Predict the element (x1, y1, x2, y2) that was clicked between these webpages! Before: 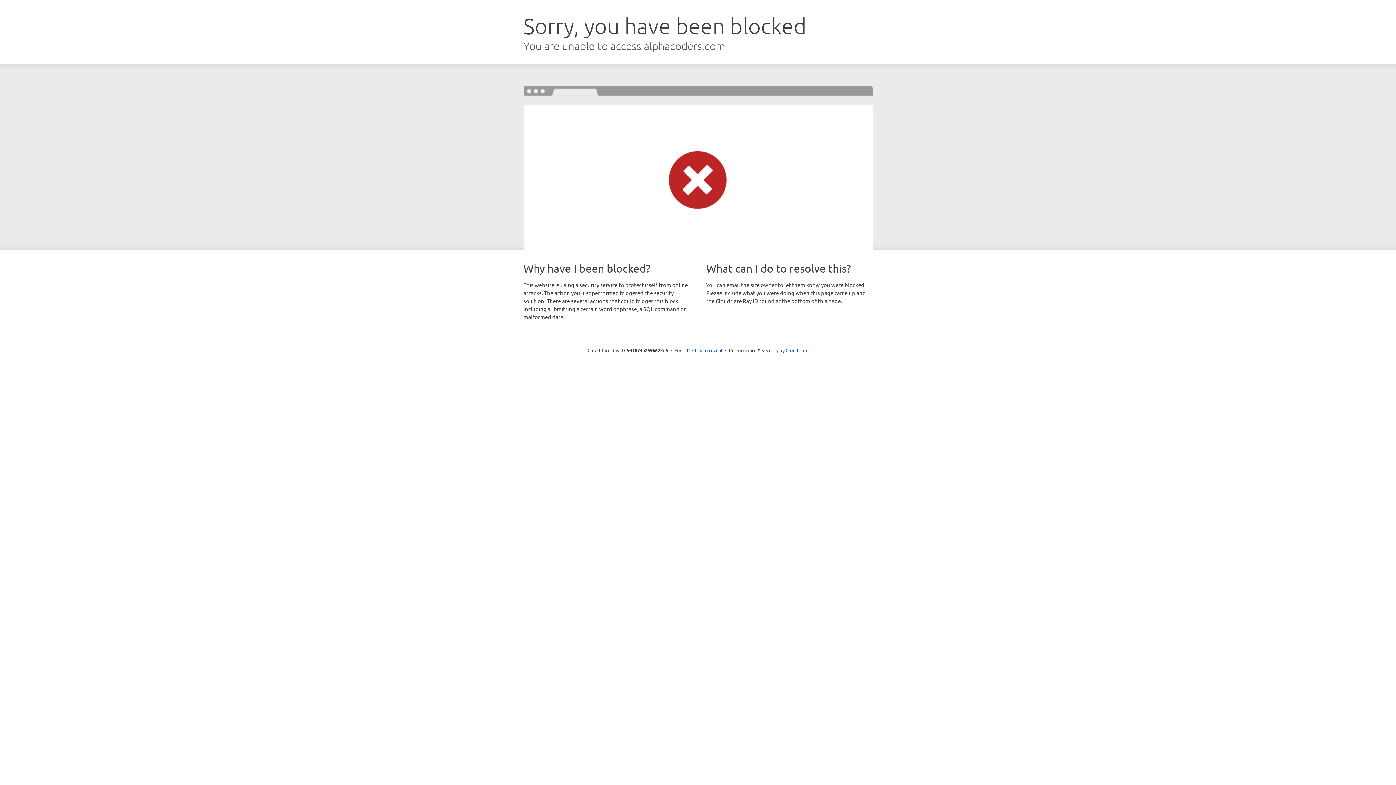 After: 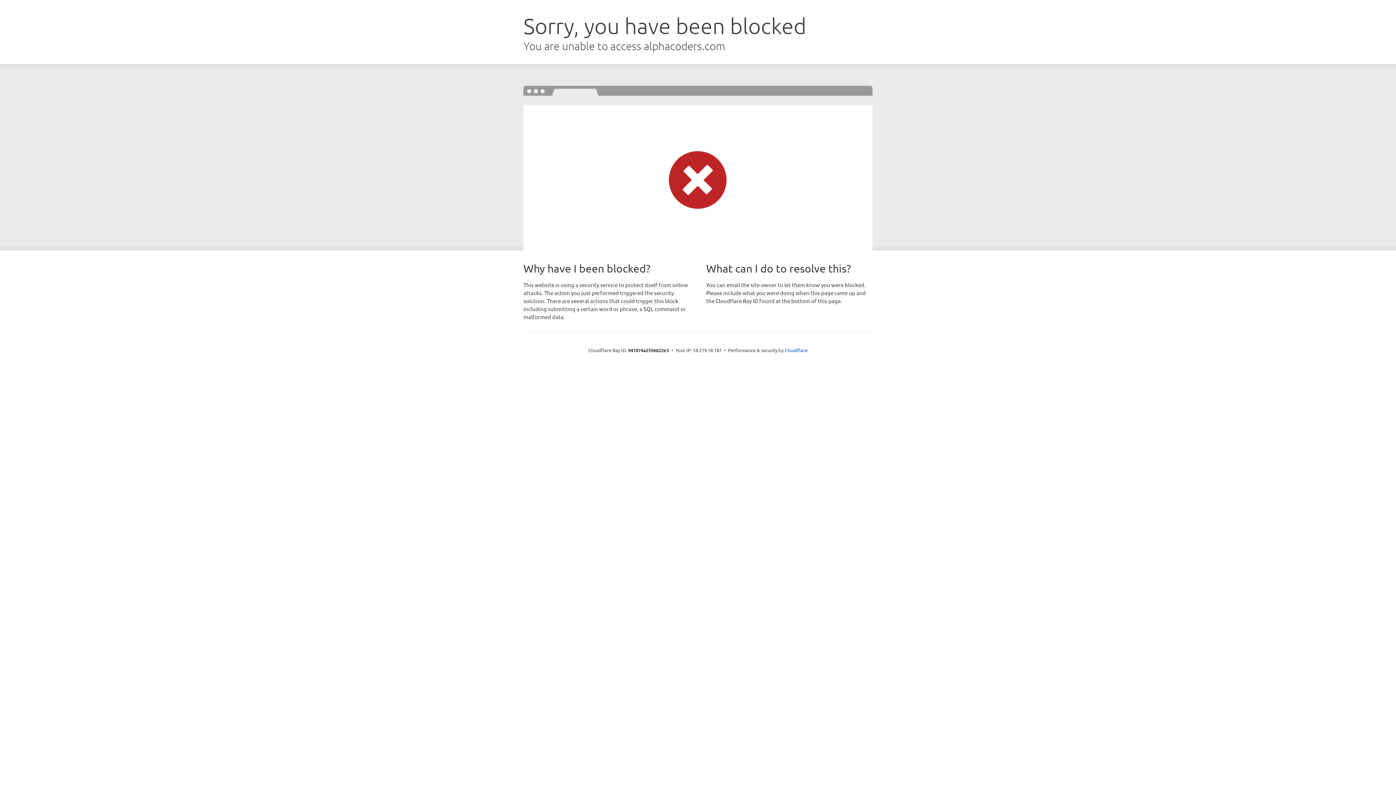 Action: label: Click to reveal bbox: (692, 346, 722, 353)